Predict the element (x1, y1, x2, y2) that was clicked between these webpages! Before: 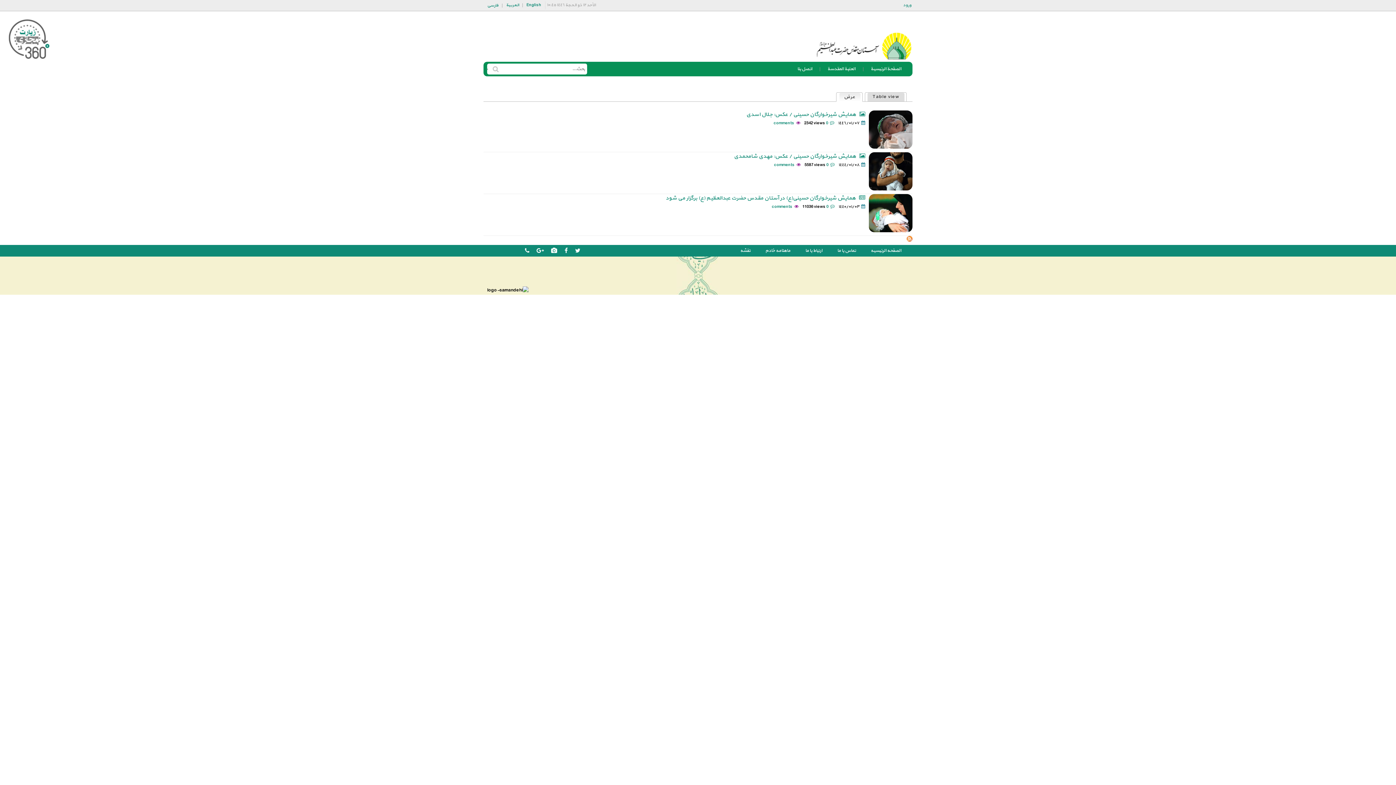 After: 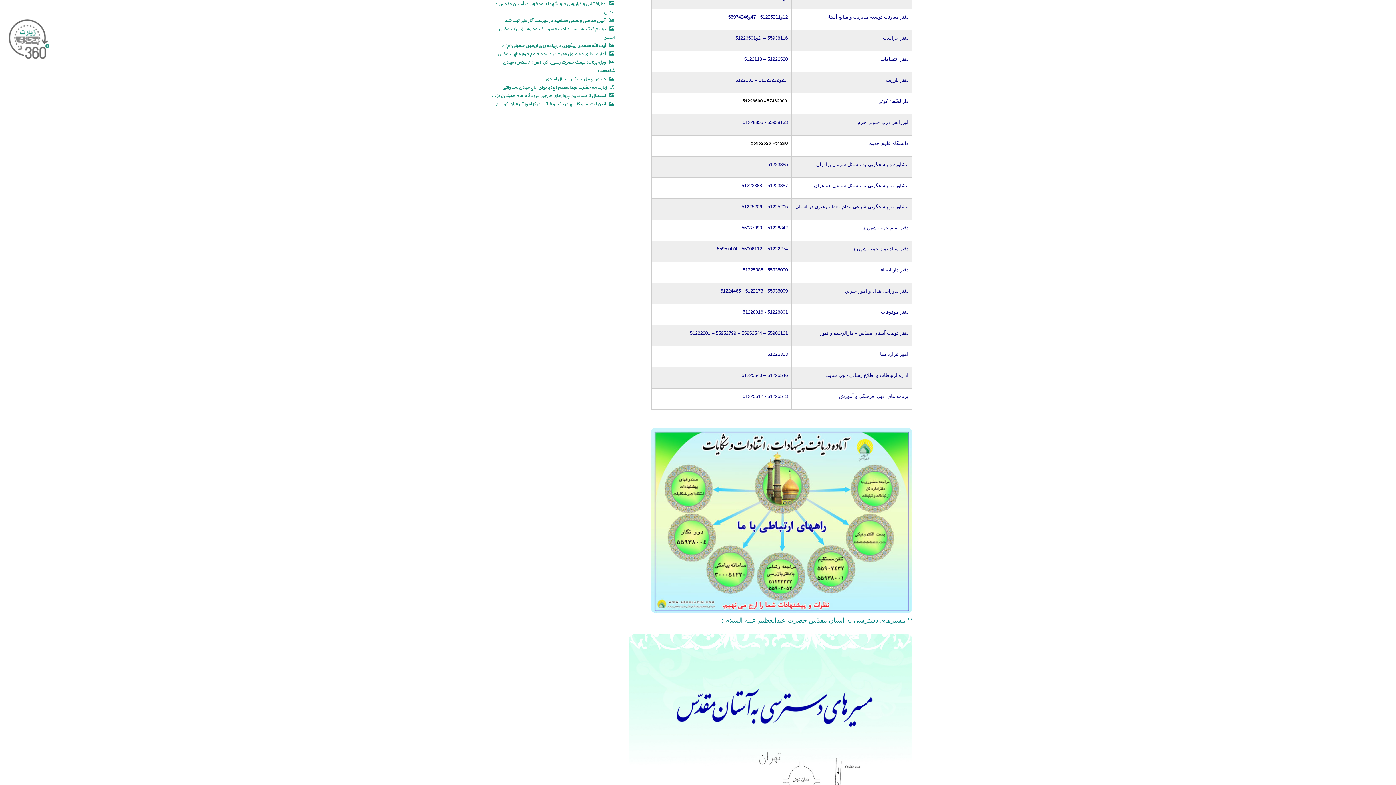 Action: label: ارتباط با ما bbox: (805, 247, 830, 254)